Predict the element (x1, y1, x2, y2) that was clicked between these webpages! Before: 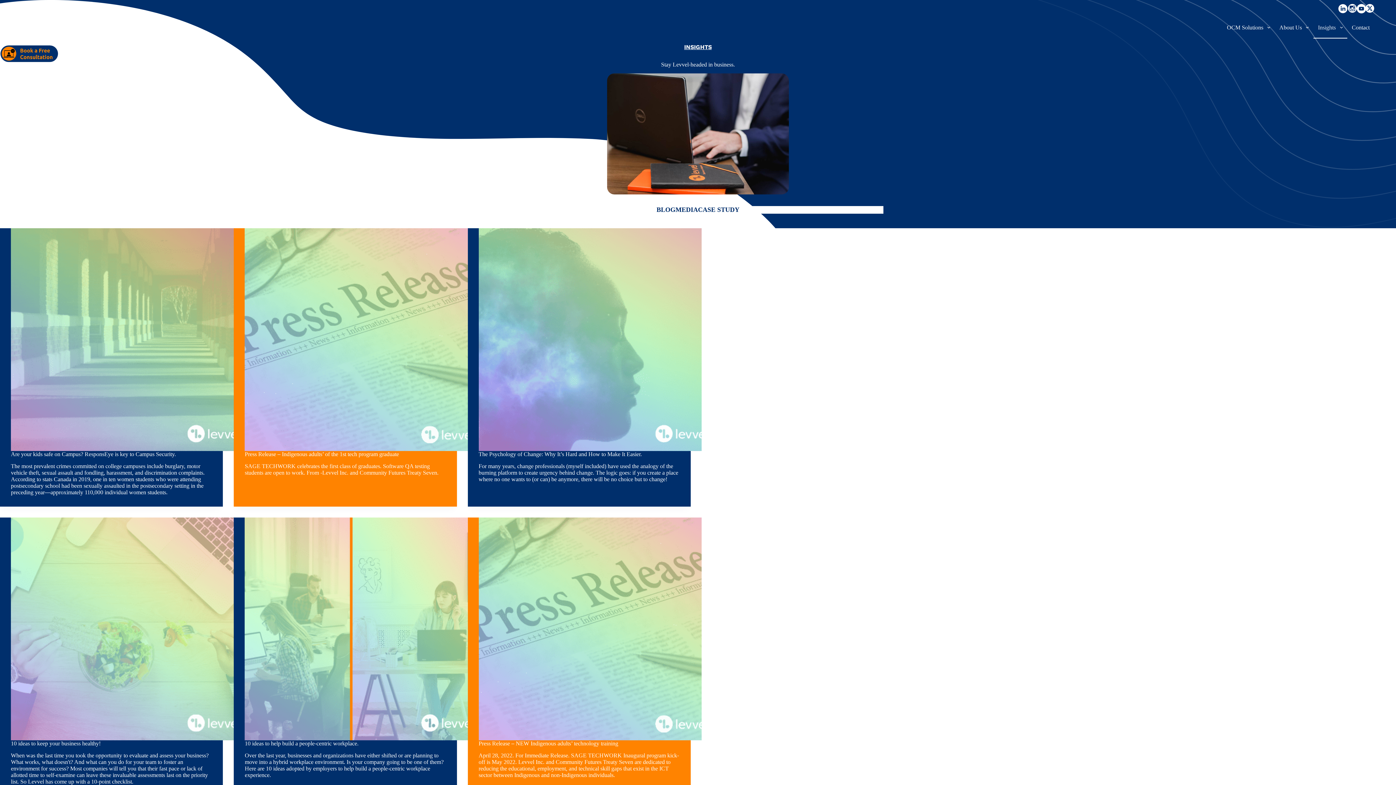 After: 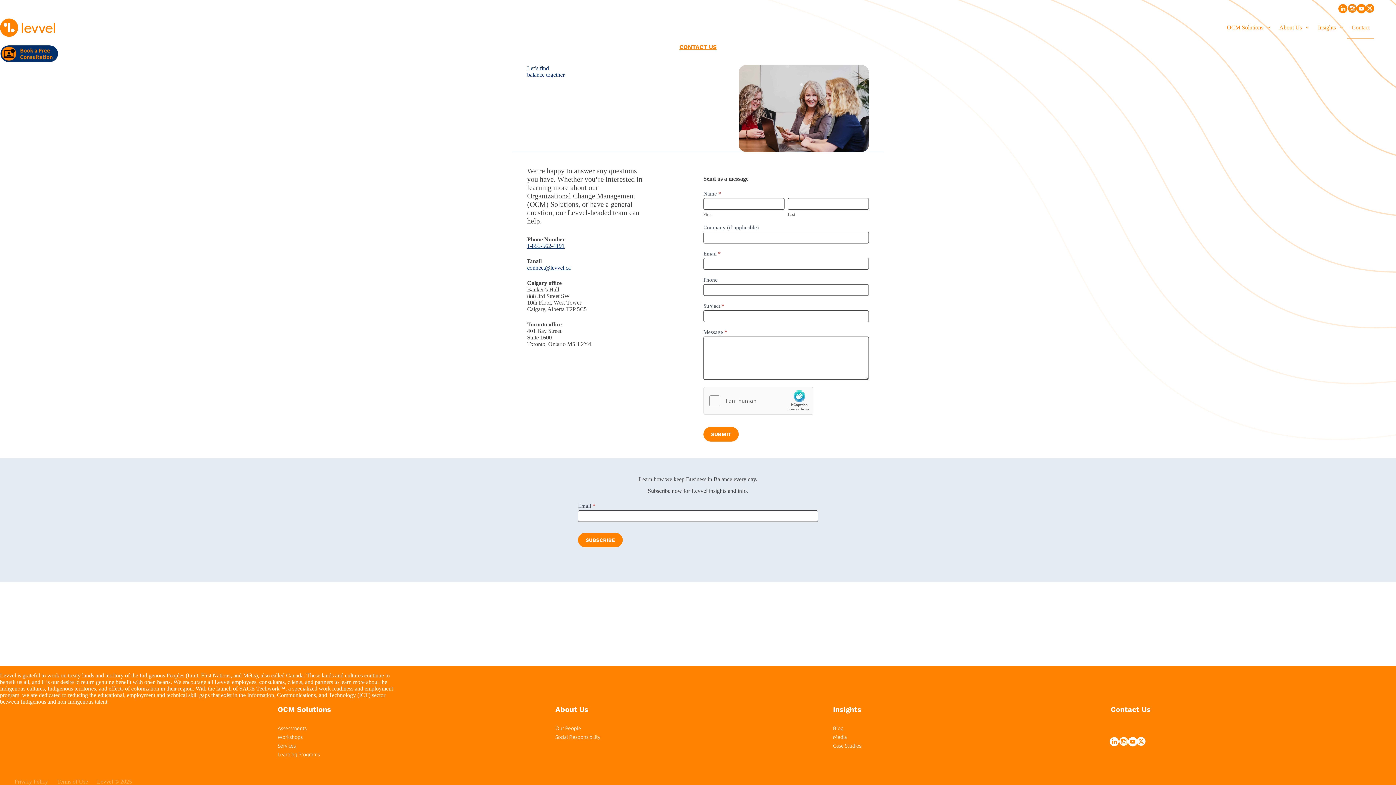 Action: label: Contact bbox: (1347, 16, 1374, 38)